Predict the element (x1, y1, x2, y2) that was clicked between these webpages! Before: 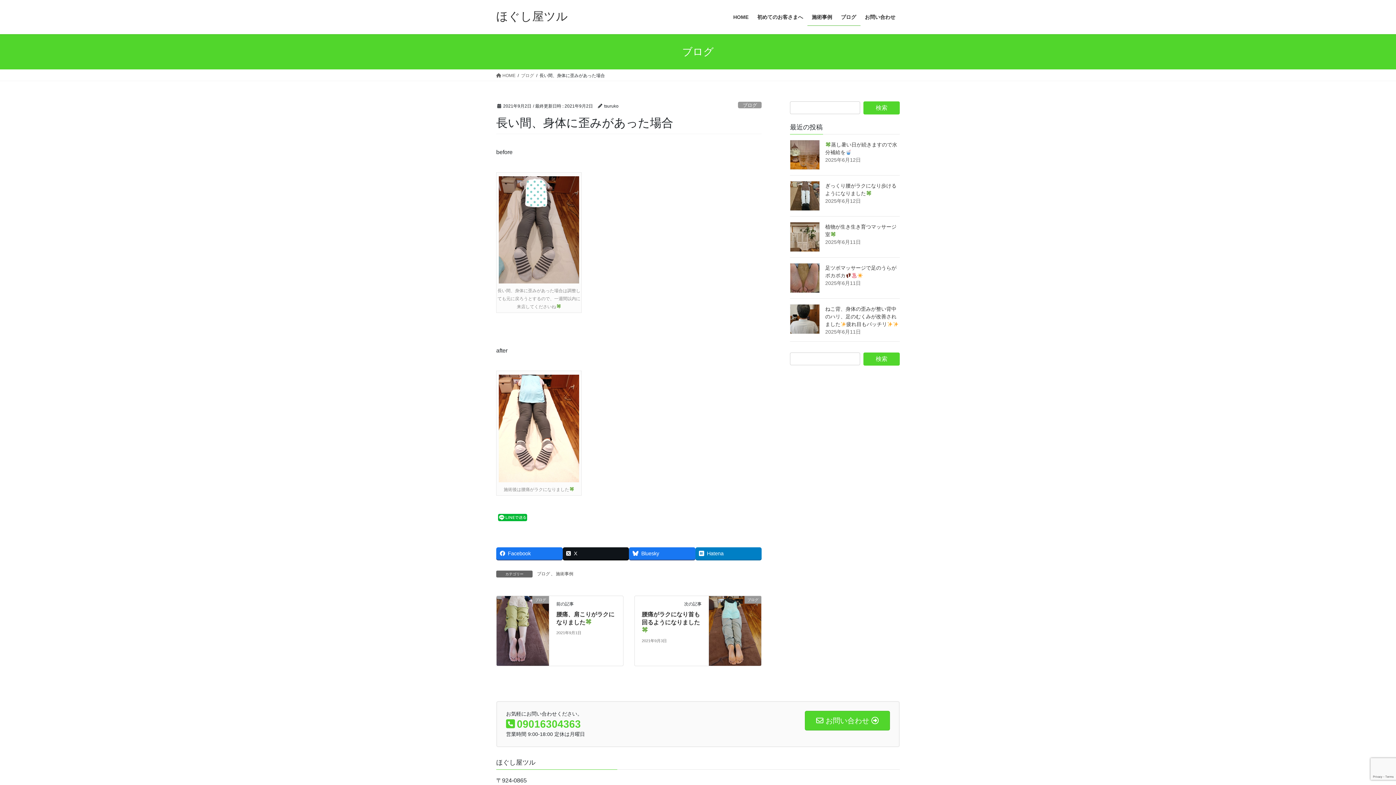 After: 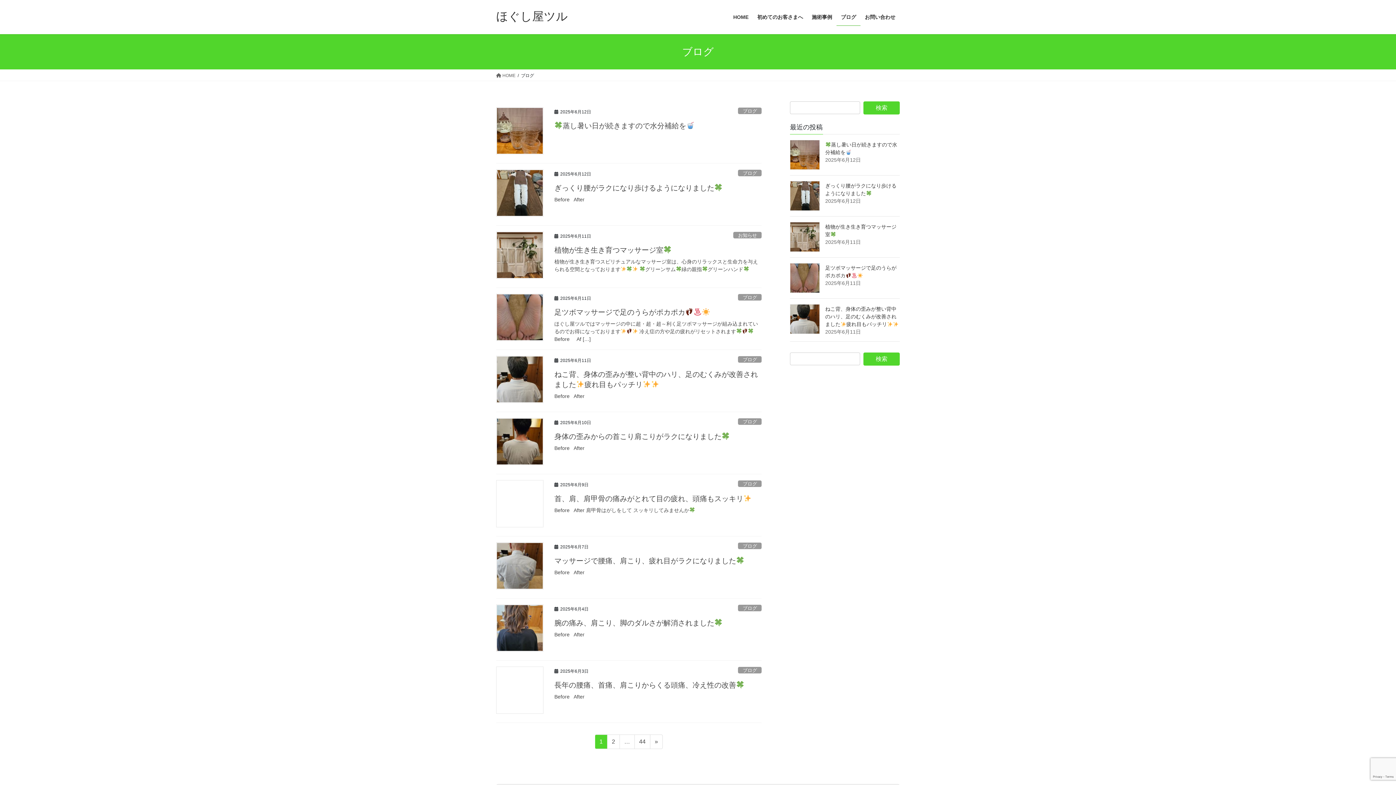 Action: bbox: (521, 72, 534, 78) label: ブログ